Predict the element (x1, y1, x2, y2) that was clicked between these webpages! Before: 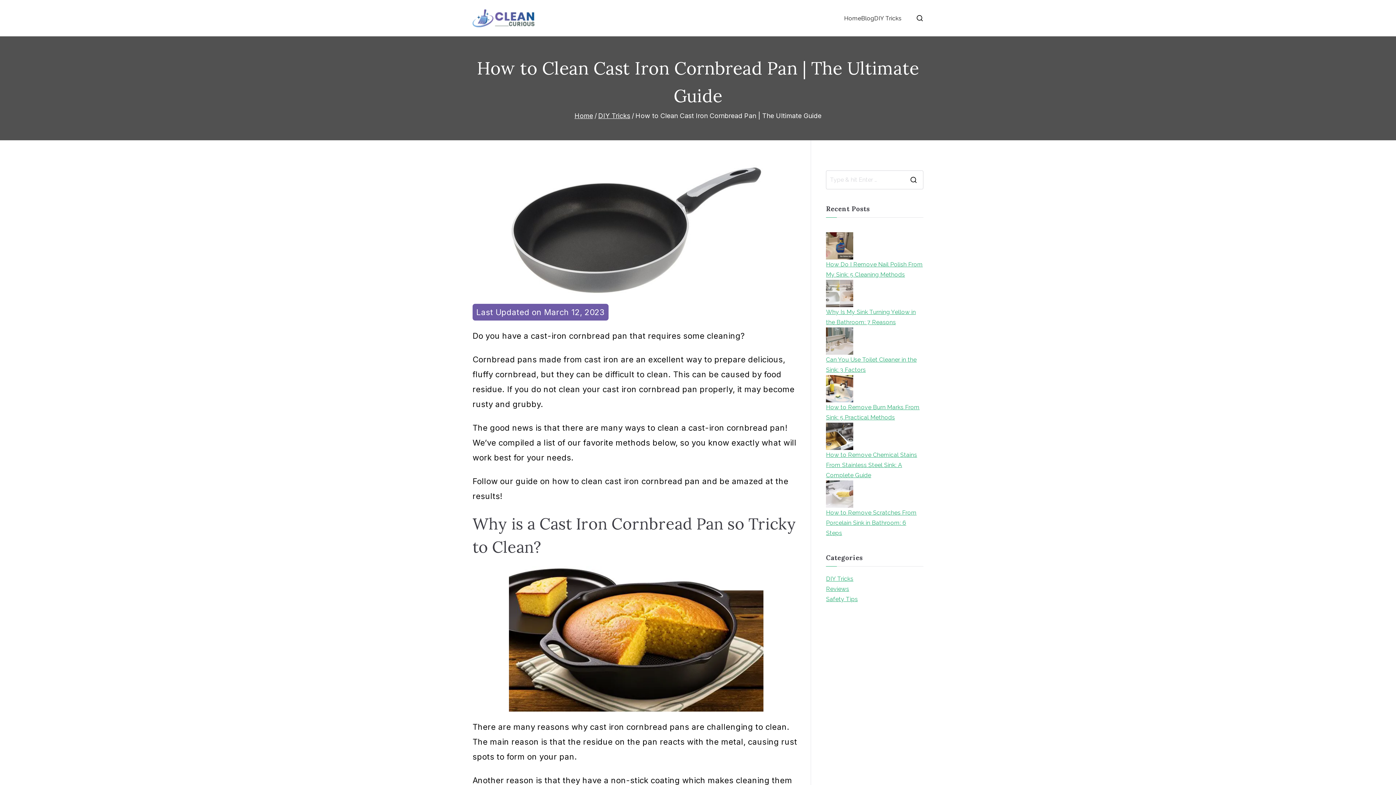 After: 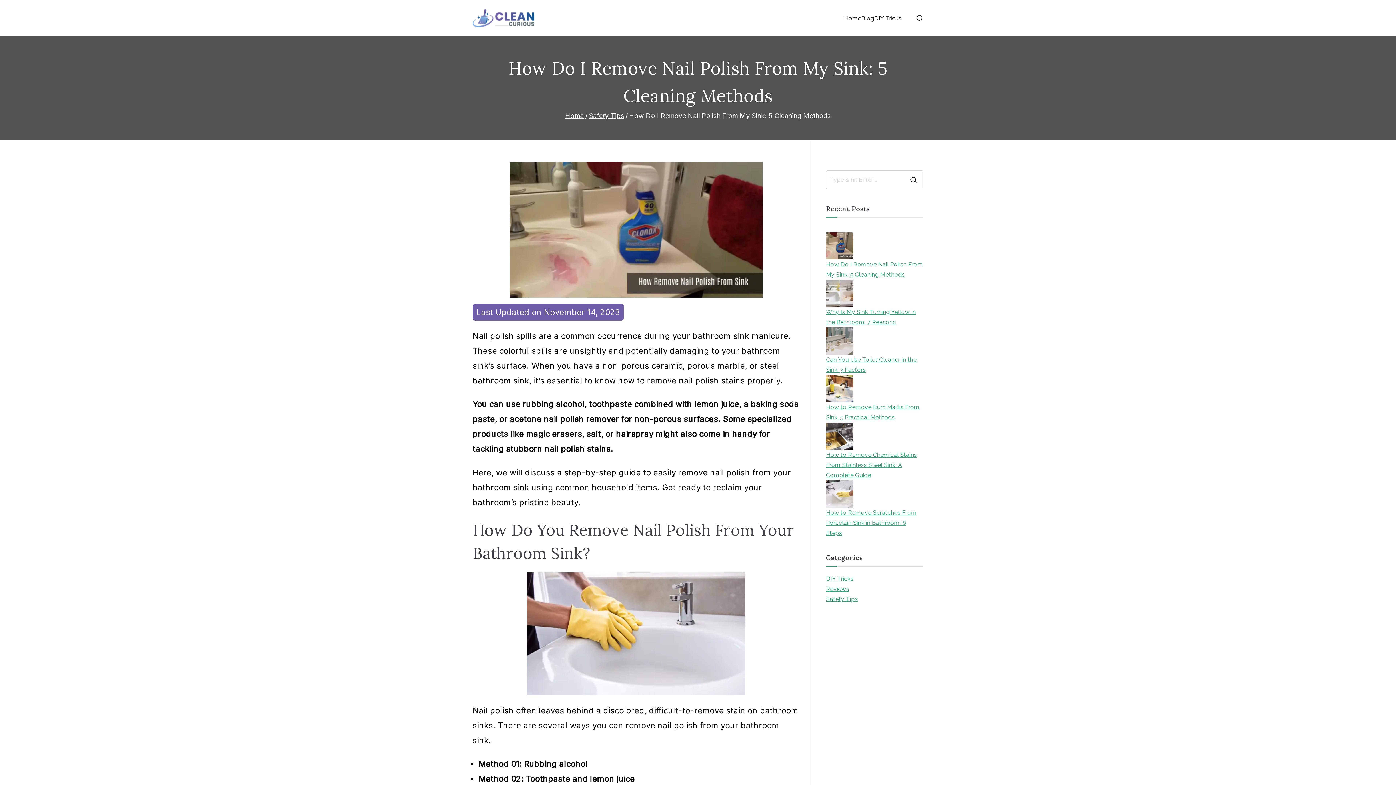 Action: label: How Do I Remove Nail Polish From My Sink: 5 Cleaning Methods bbox: (826, 259, 923, 279)